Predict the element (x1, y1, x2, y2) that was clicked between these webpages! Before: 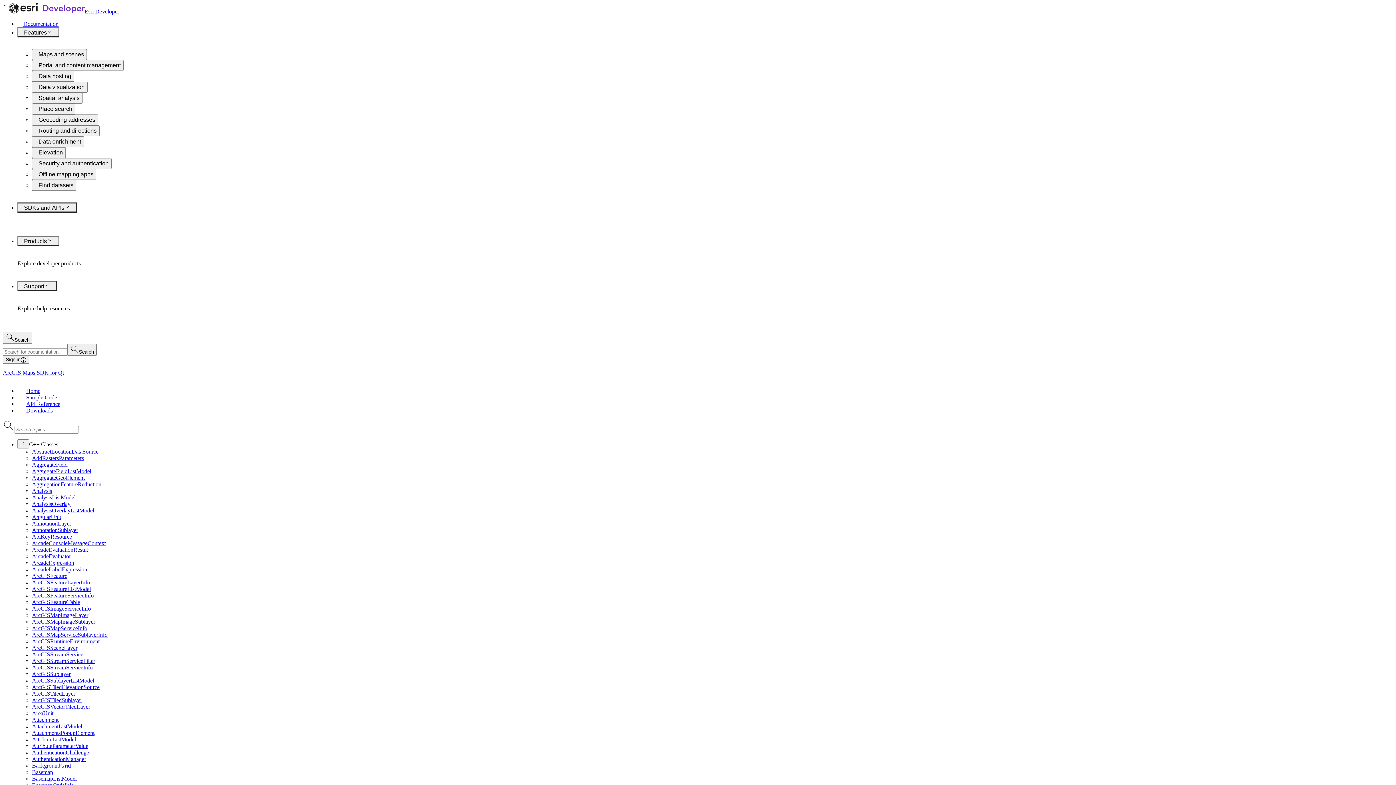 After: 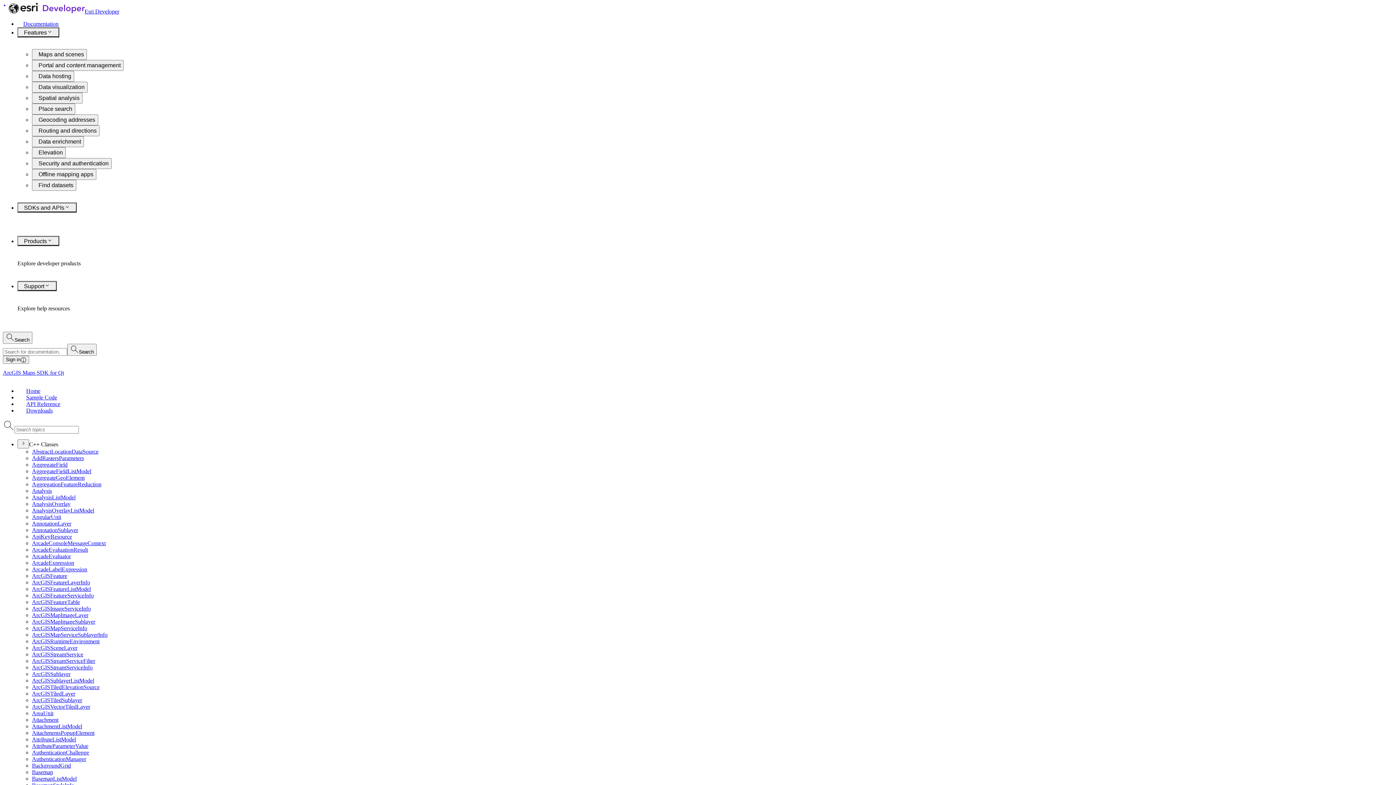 Action: label: AttachmentsPopupElement bbox: (32, 730, 94, 736)